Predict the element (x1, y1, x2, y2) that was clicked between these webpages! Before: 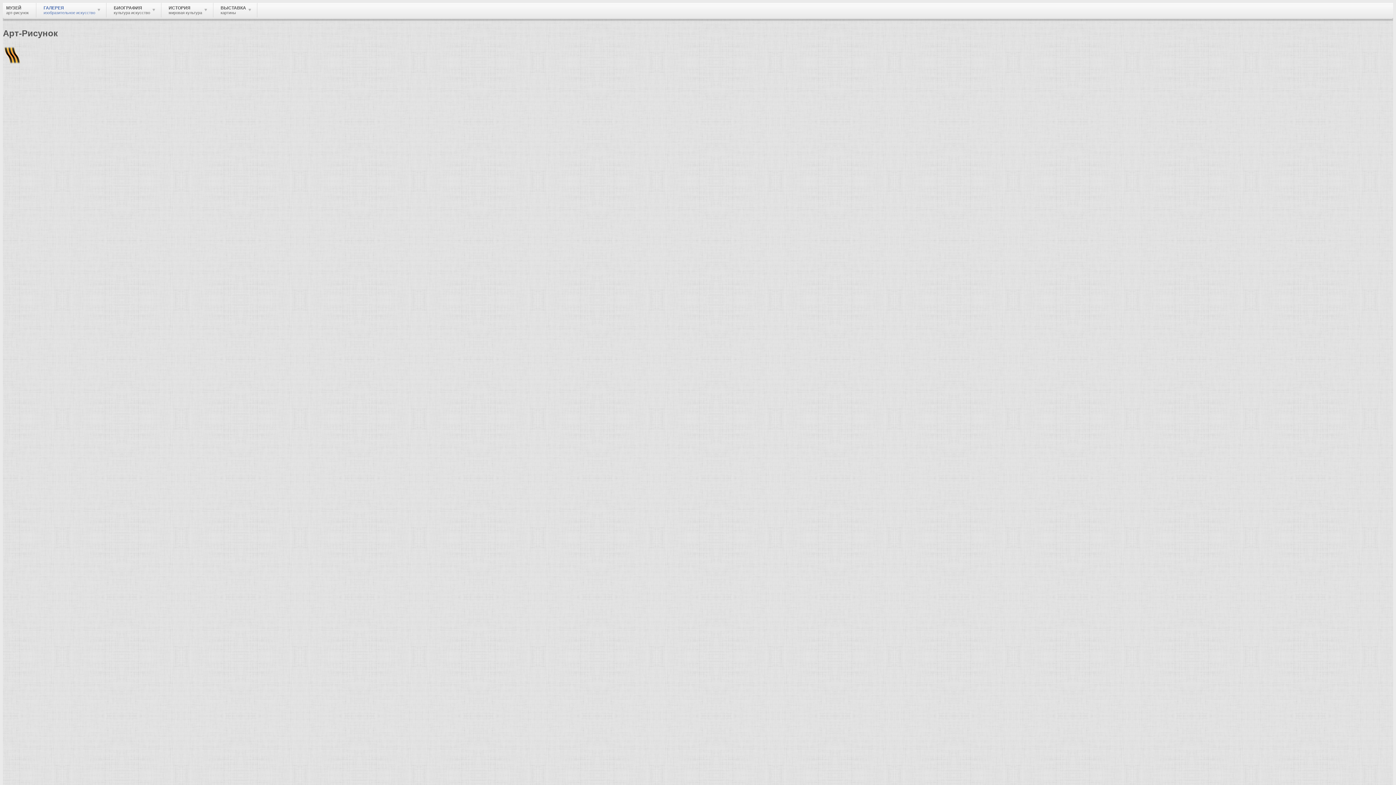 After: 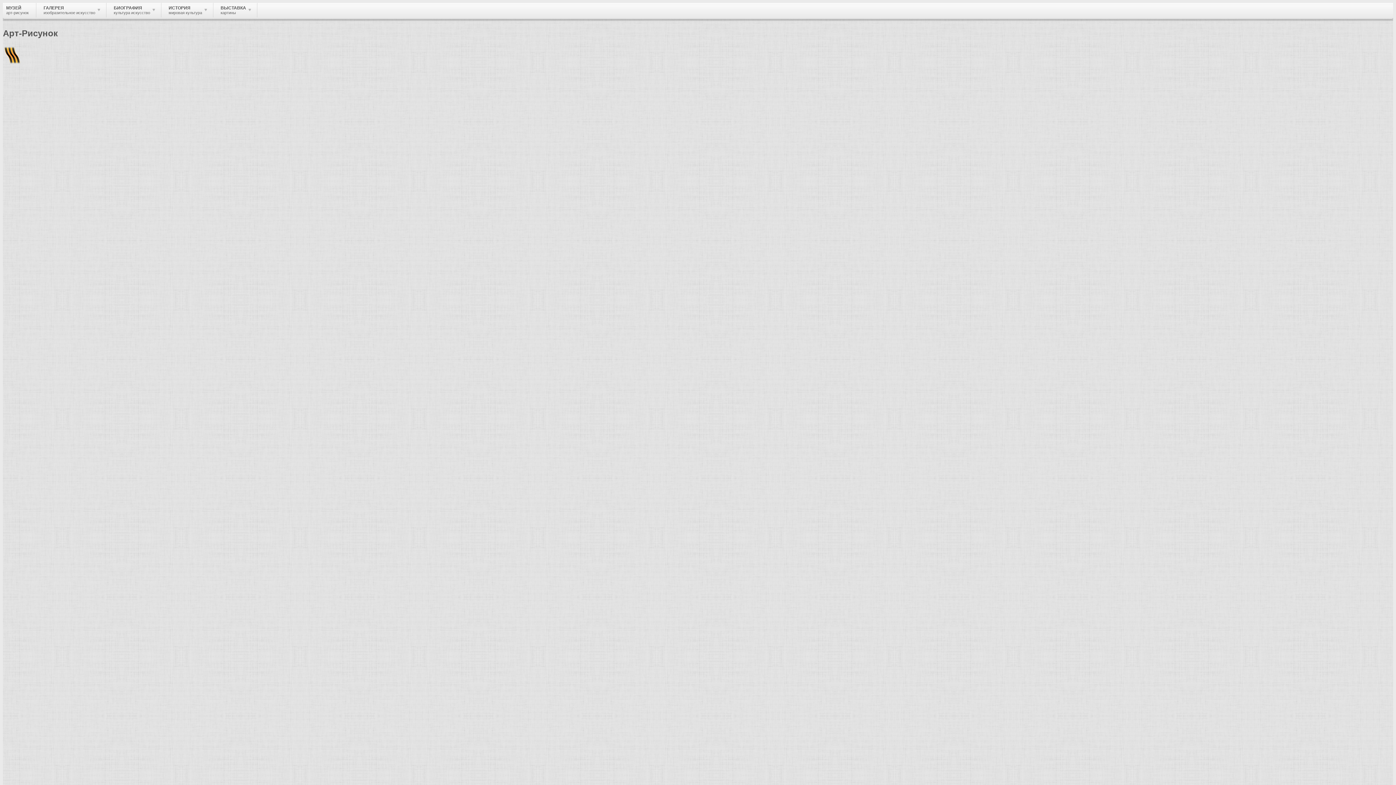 Action: bbox: (161, 2, 213, 17) label: ИСТОРИЯ
мировая культура